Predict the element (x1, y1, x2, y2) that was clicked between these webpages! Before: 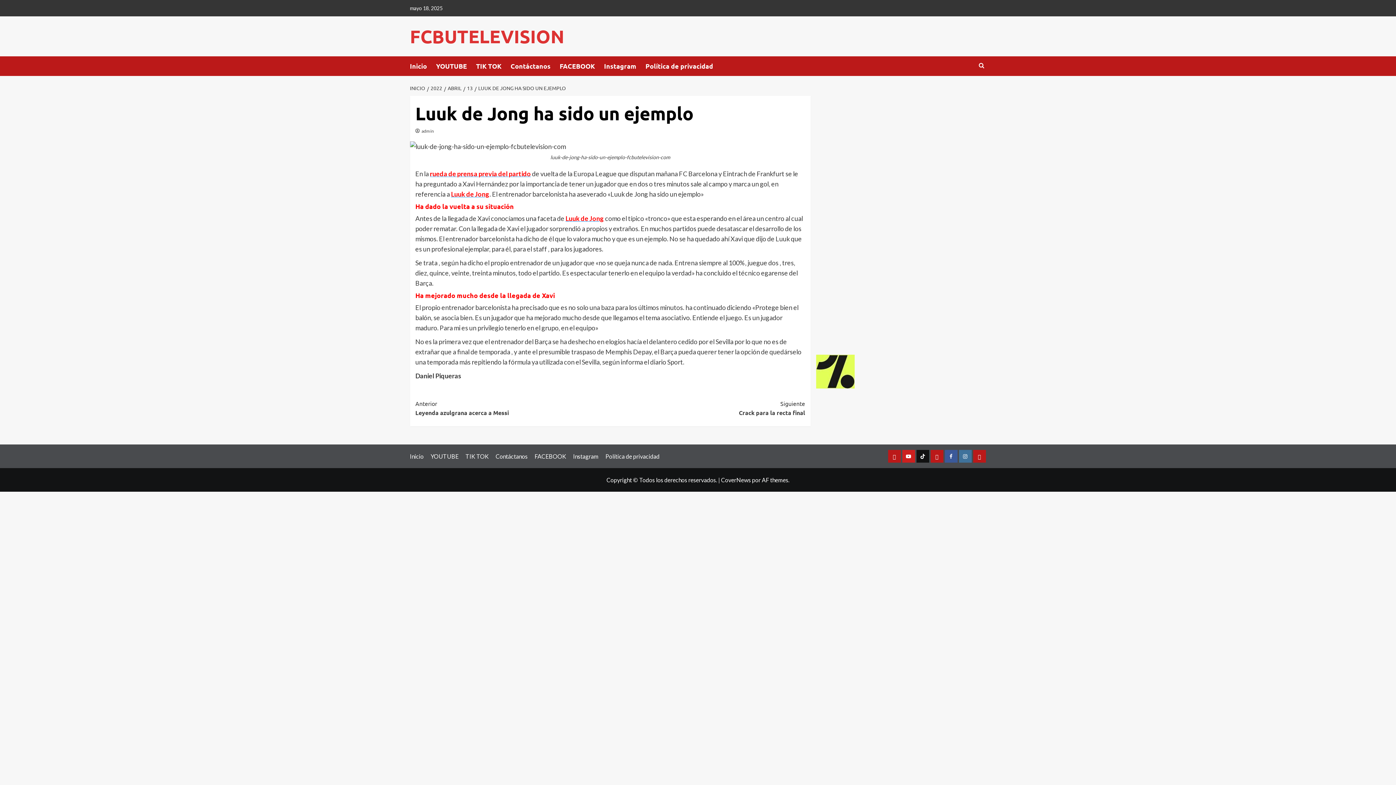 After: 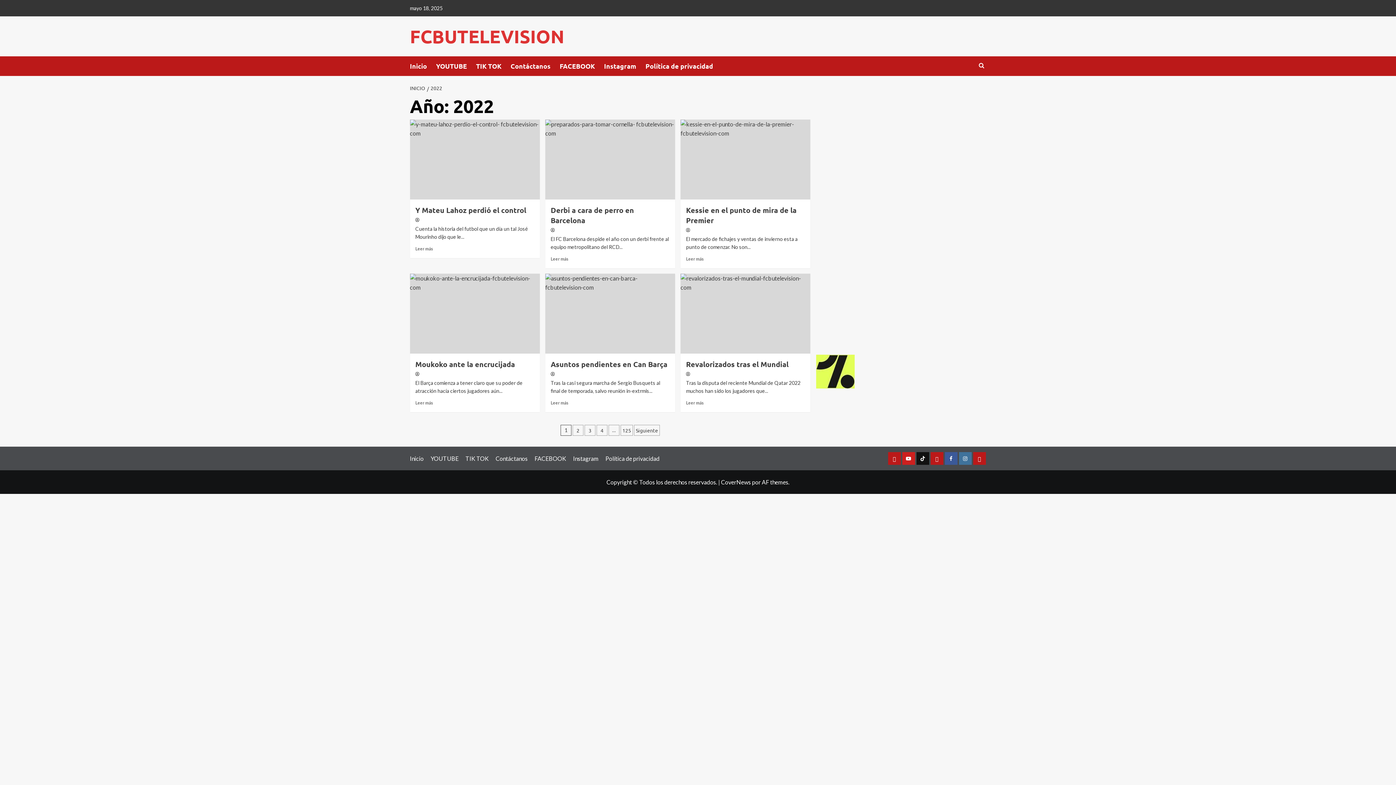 Action: bbox: (427, 84, 444, 91) label: 2022